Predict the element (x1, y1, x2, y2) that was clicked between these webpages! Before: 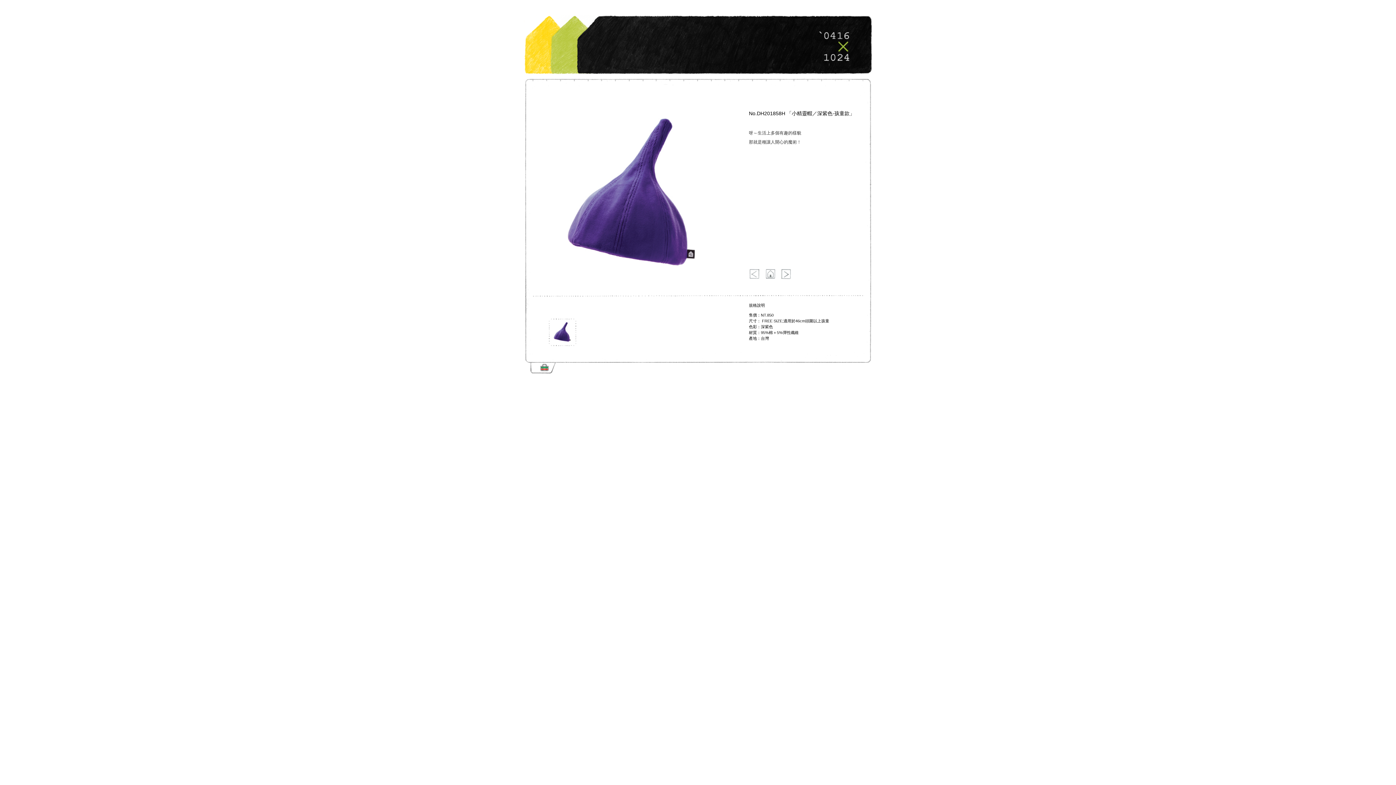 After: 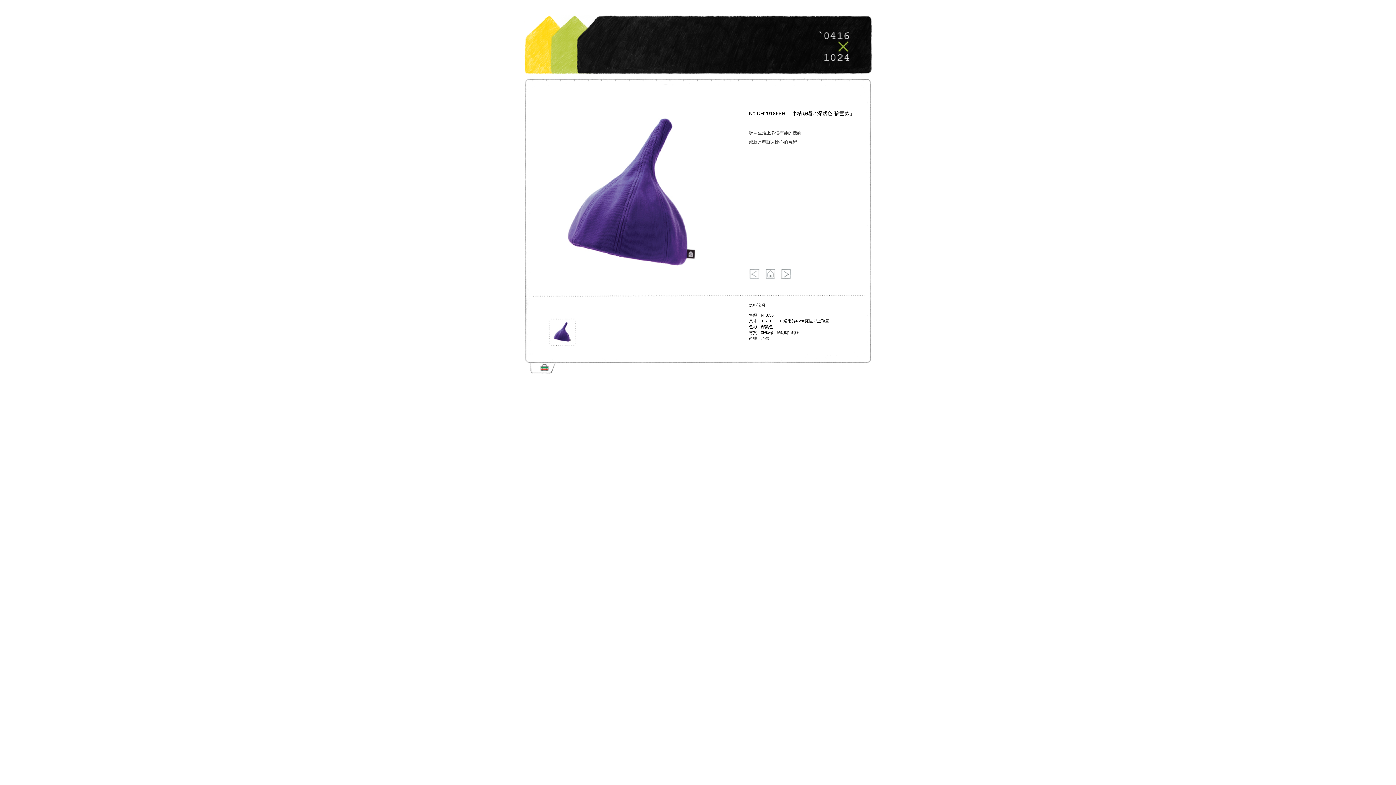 Action: bbox: (548, 341, 576, 347)